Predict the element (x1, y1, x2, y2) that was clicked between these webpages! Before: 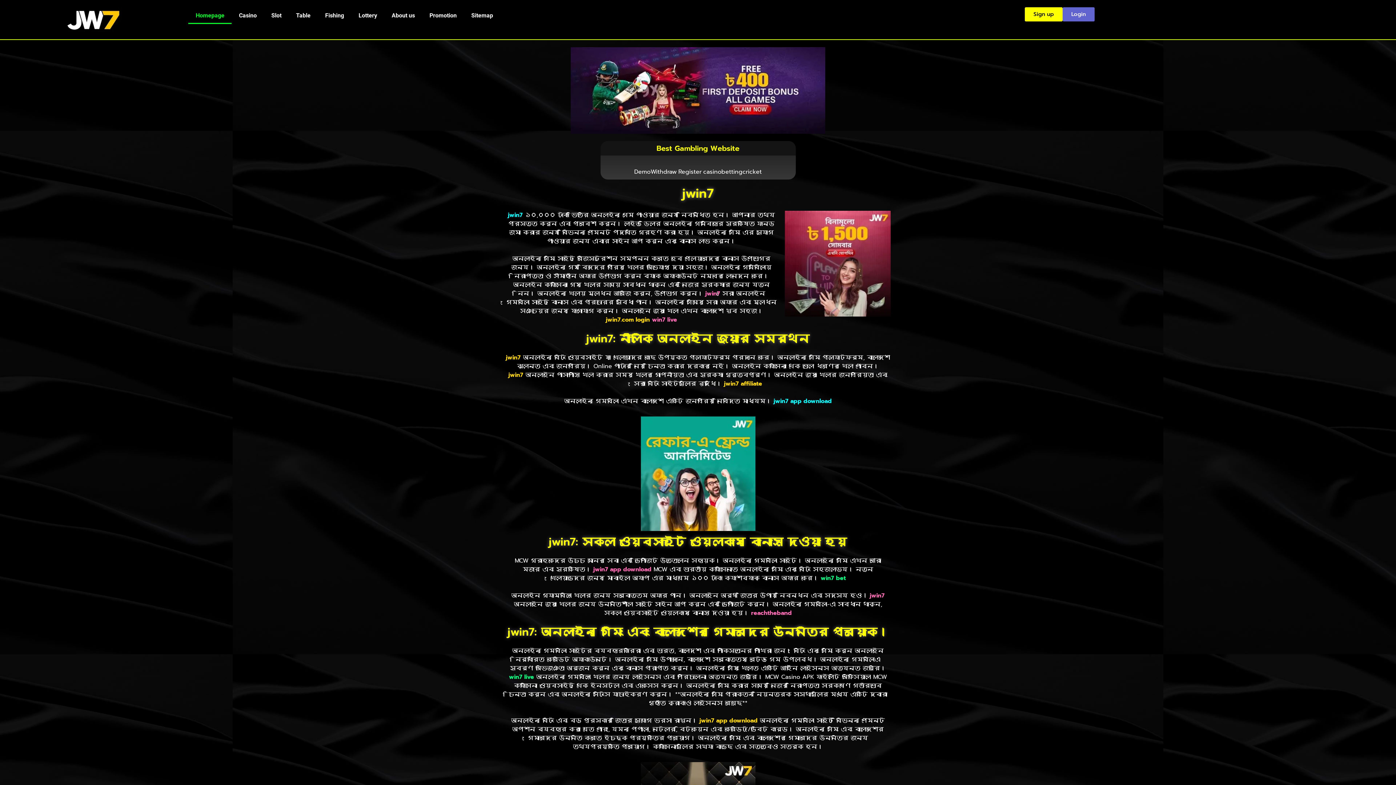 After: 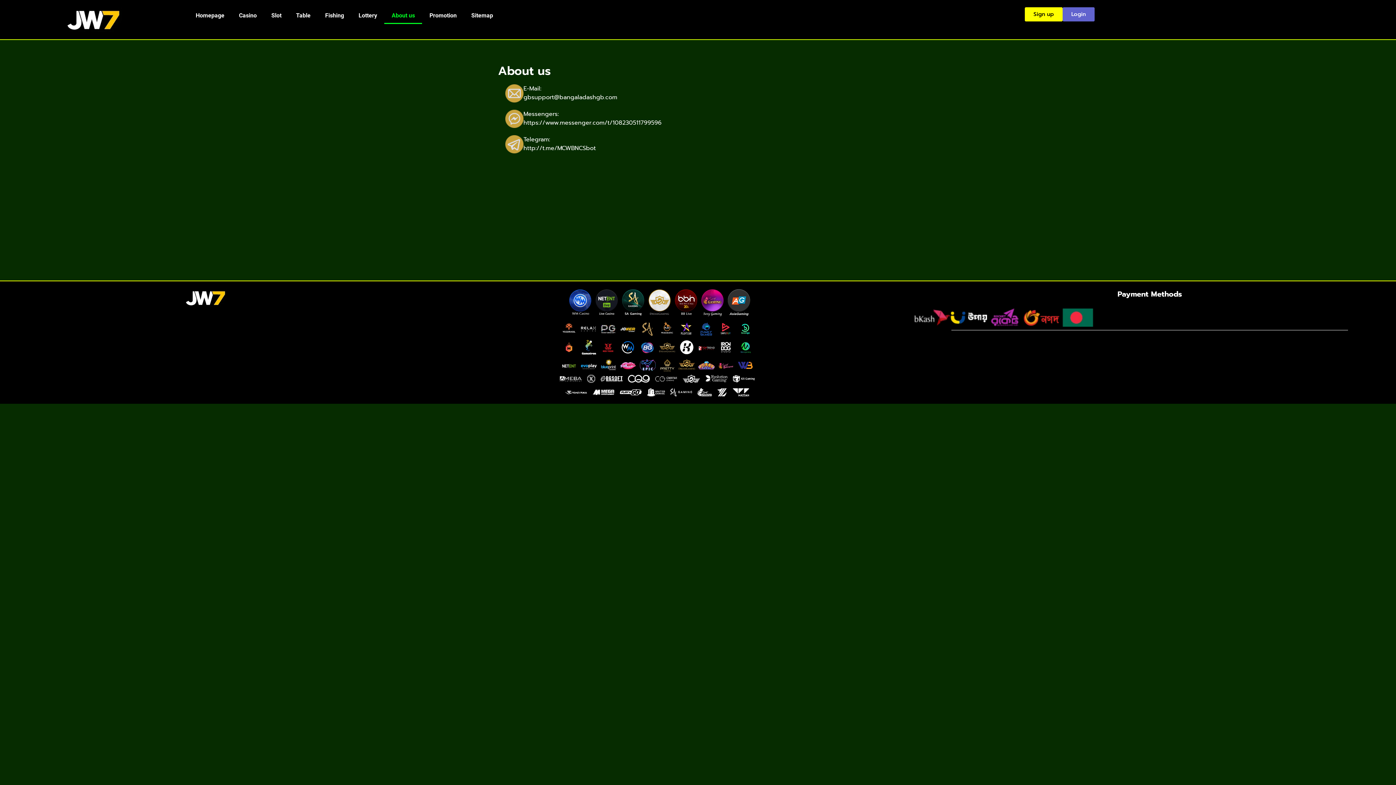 Action: bbox: (384, 7, 422, 24) label: About us